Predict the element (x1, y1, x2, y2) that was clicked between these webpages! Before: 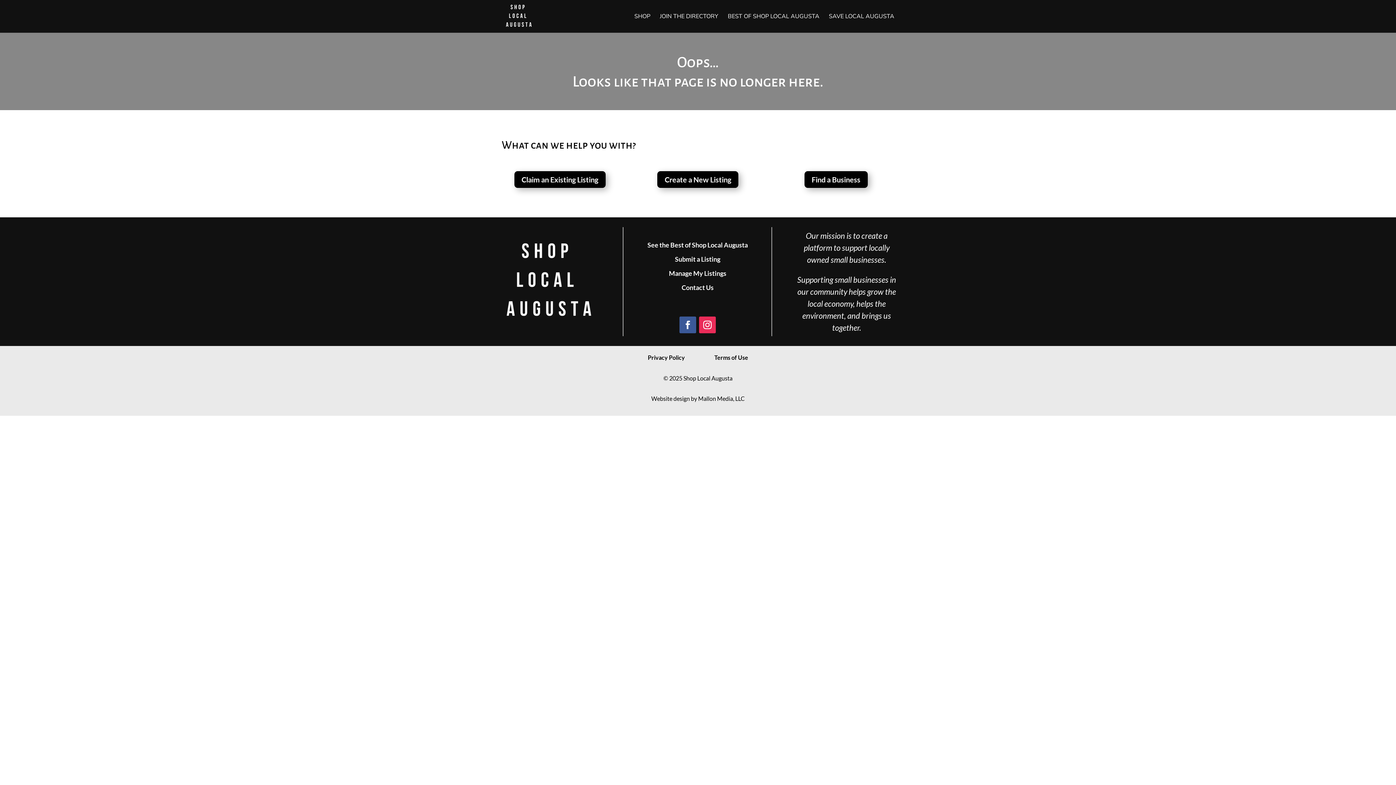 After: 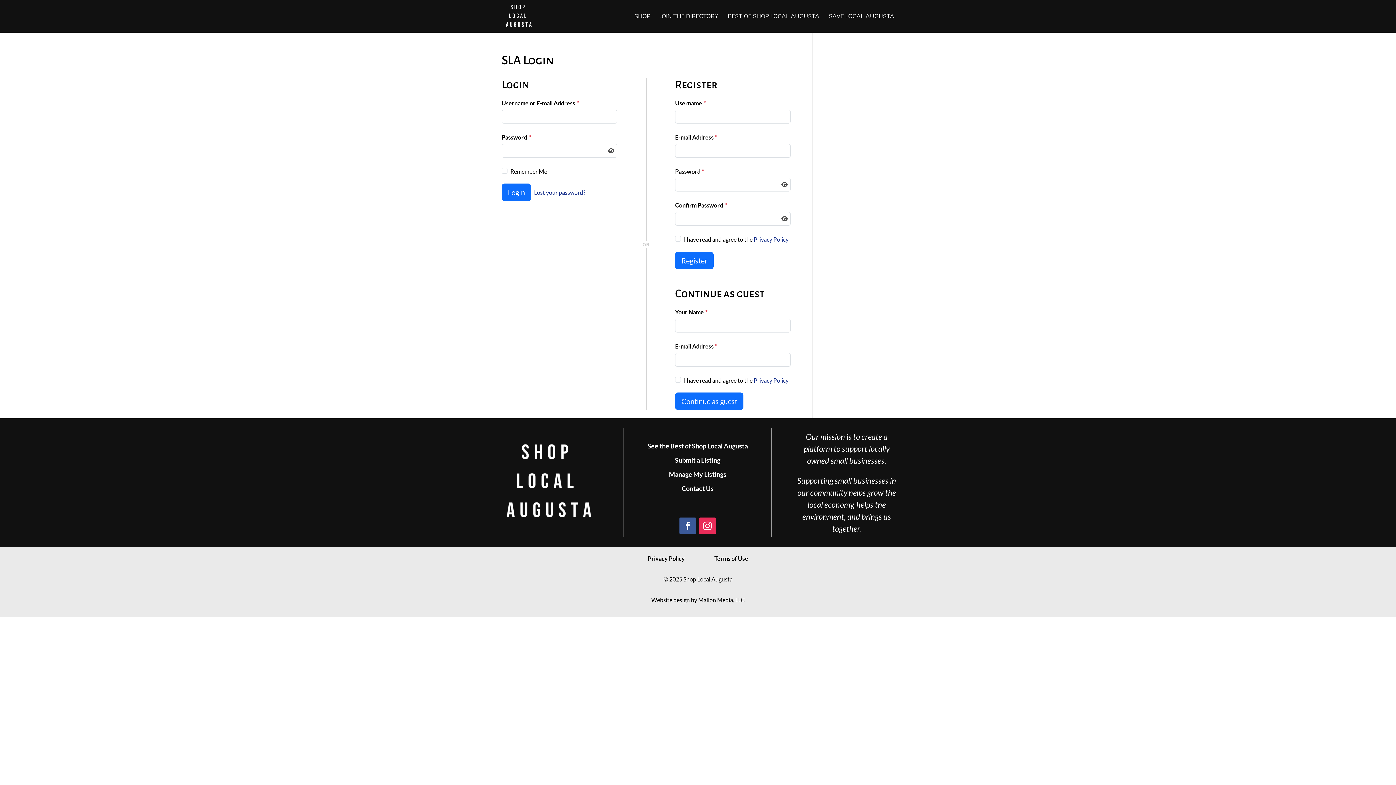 Action: bbox: (660, 13, 718, 32) label: JOIN THE DIRECTORY